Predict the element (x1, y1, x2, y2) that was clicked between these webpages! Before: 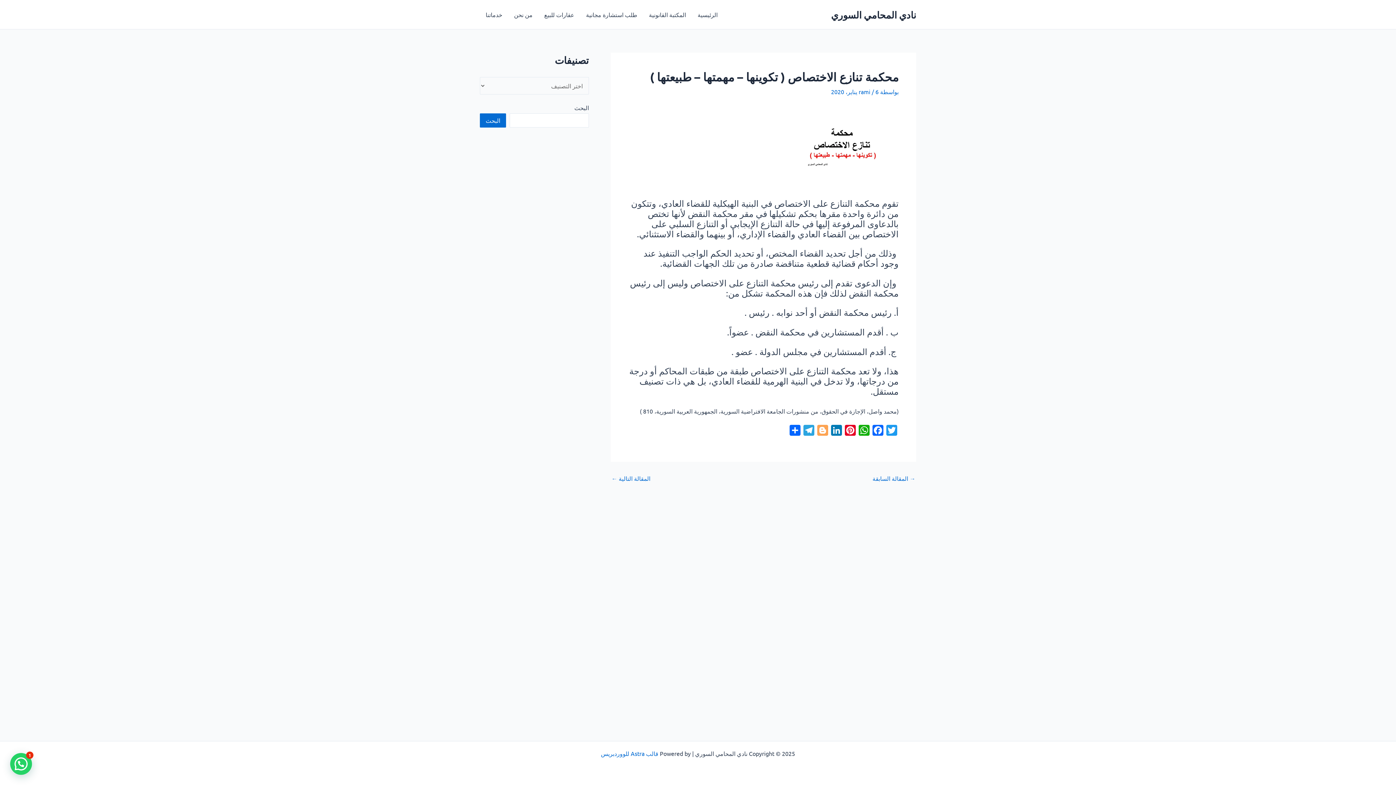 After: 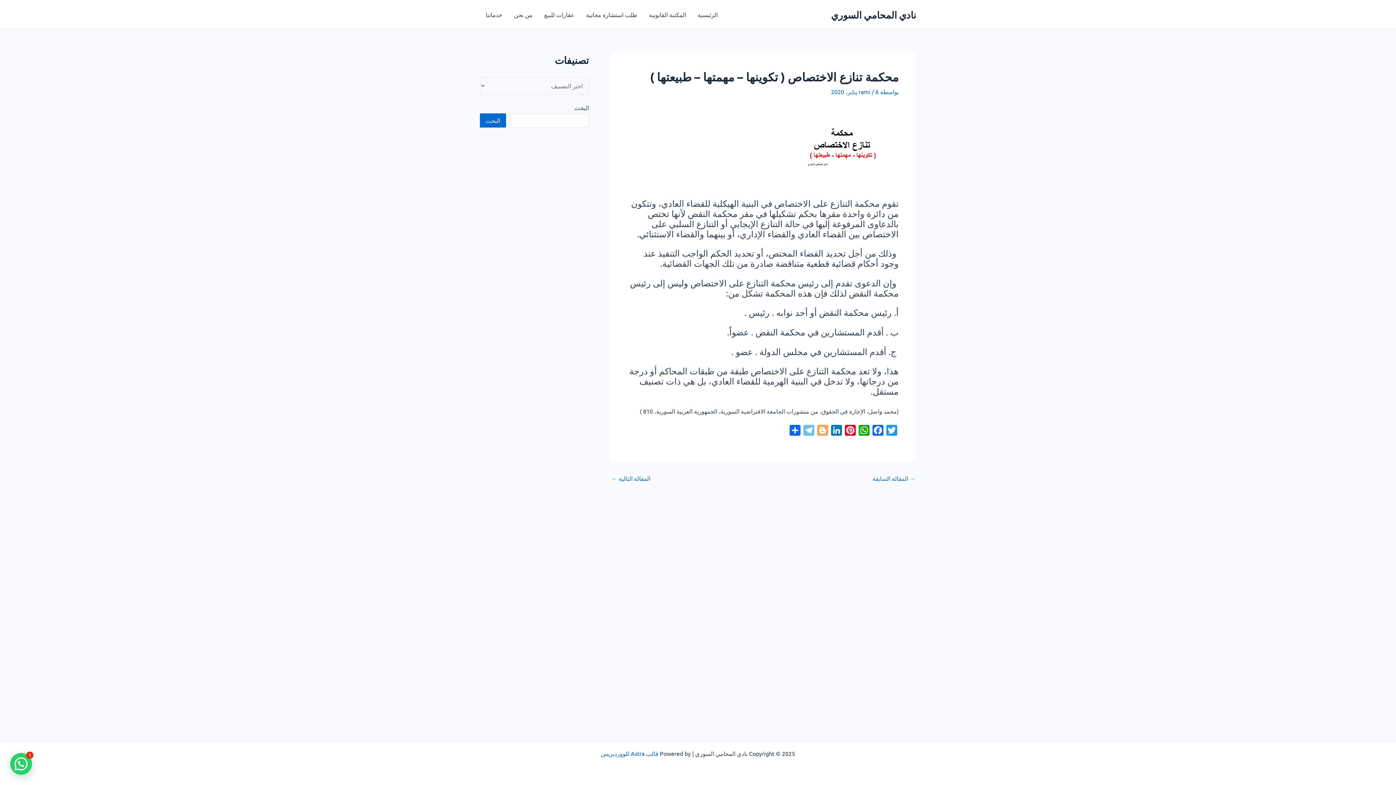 Action: label: Telegram bbox: (802, 425, 816, 439)